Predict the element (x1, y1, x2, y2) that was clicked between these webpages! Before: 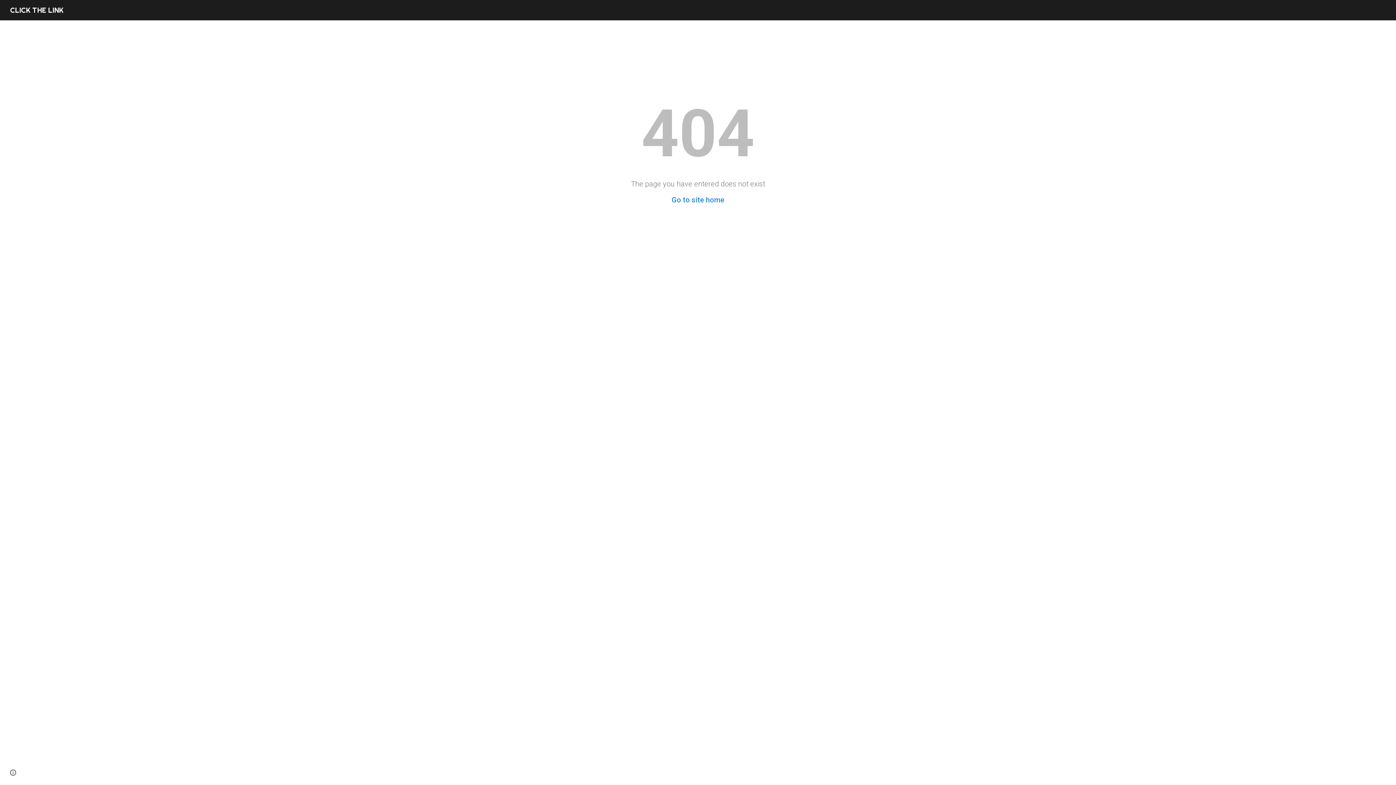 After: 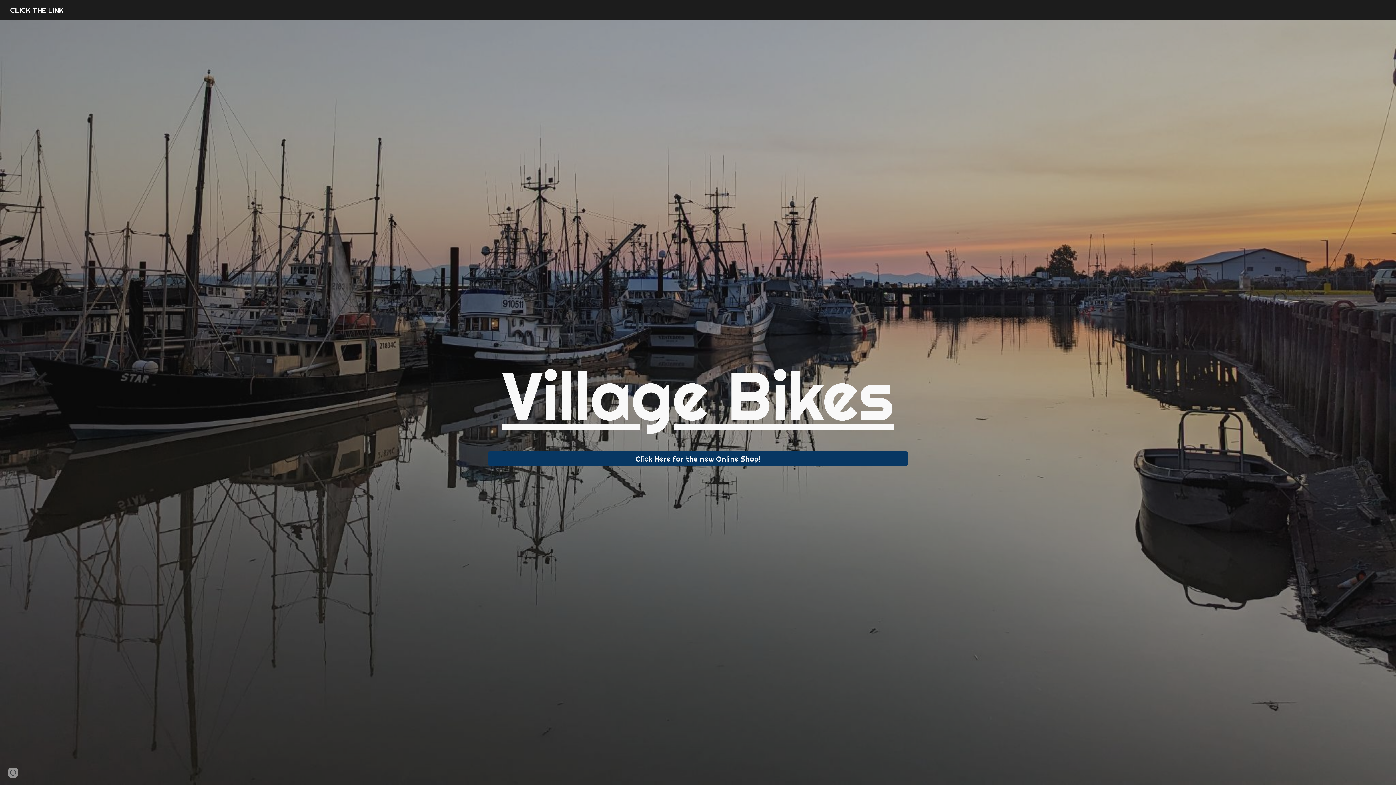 Action: bbox: (5, 4, 67, 13) label: CLICK THE LINK